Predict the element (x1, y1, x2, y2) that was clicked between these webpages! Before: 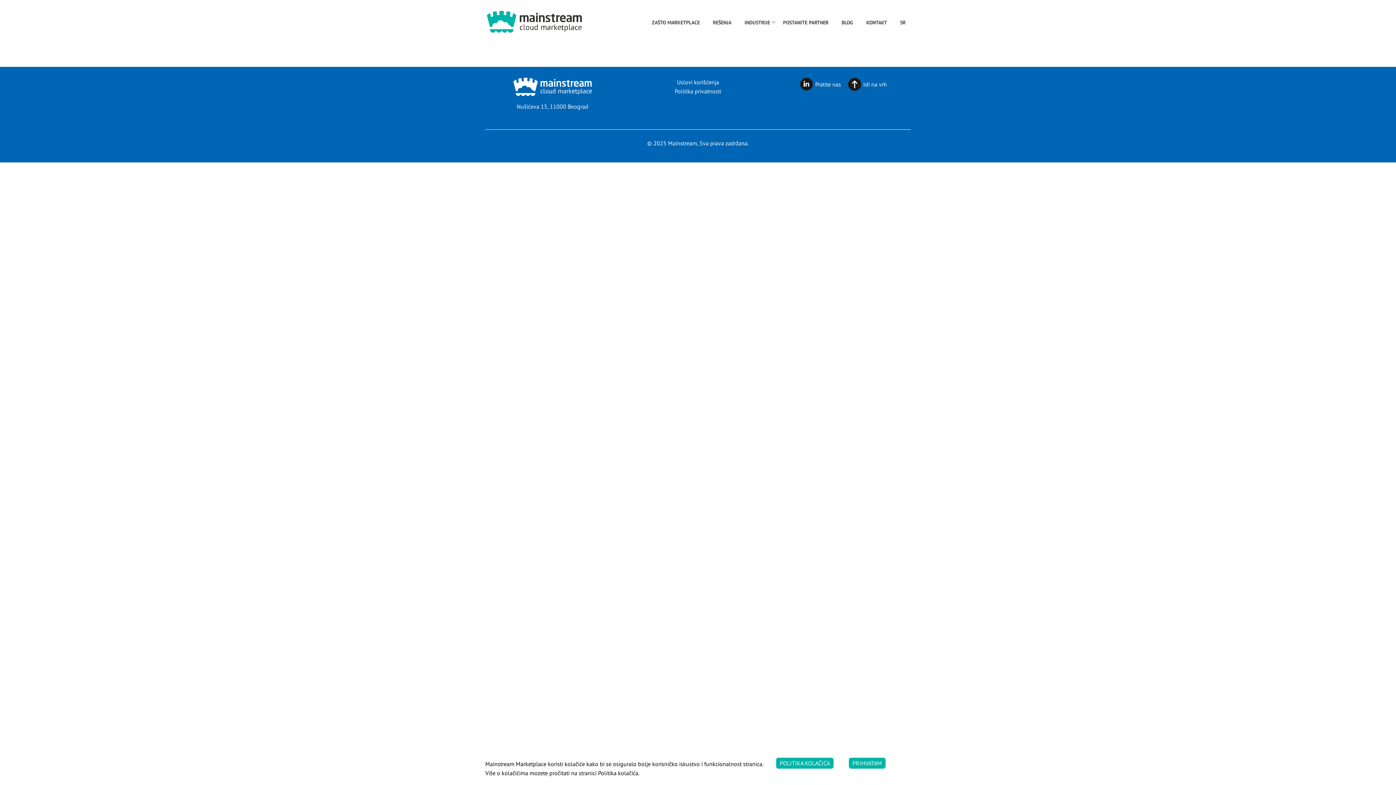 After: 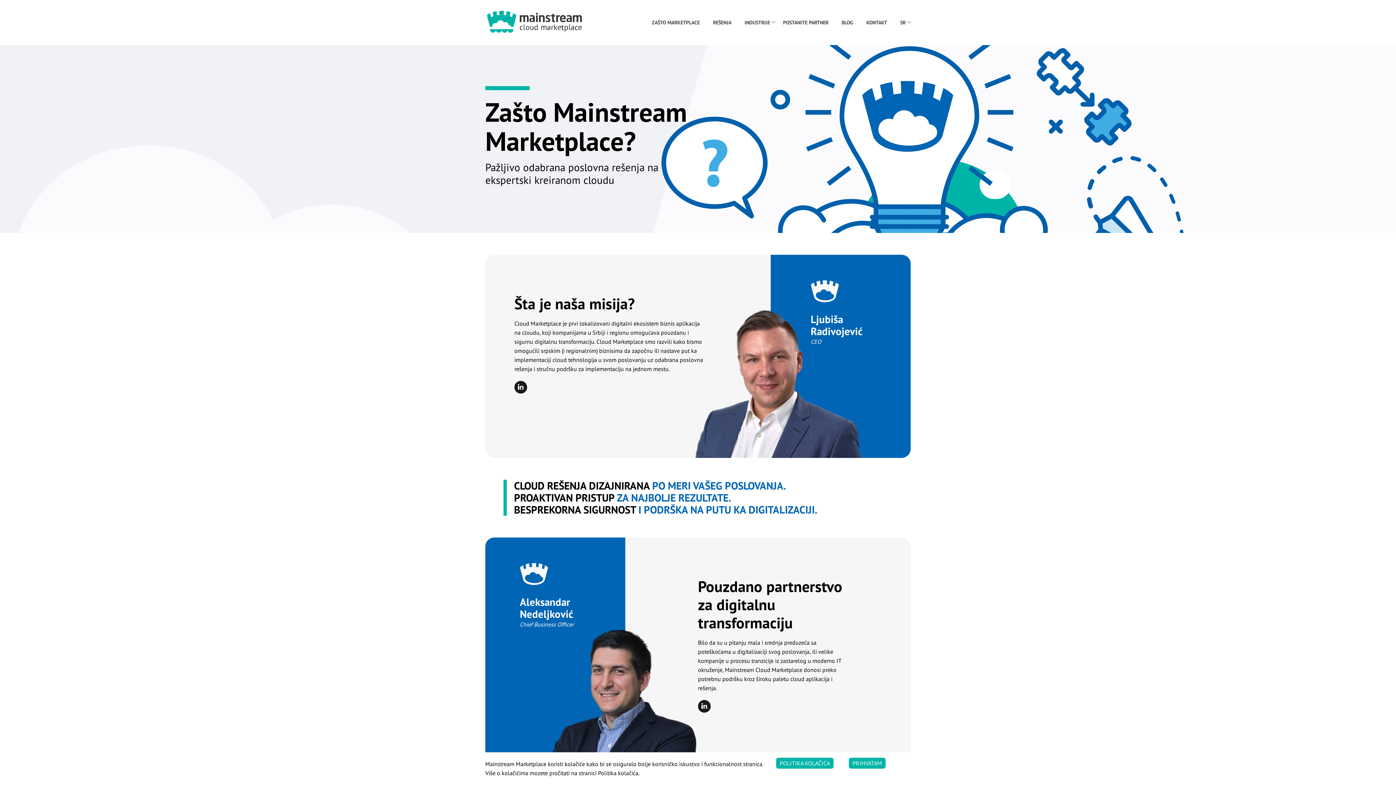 Action: label: ZAŠTO MARKETPLACE bbox: (646, 16, 705, 28)